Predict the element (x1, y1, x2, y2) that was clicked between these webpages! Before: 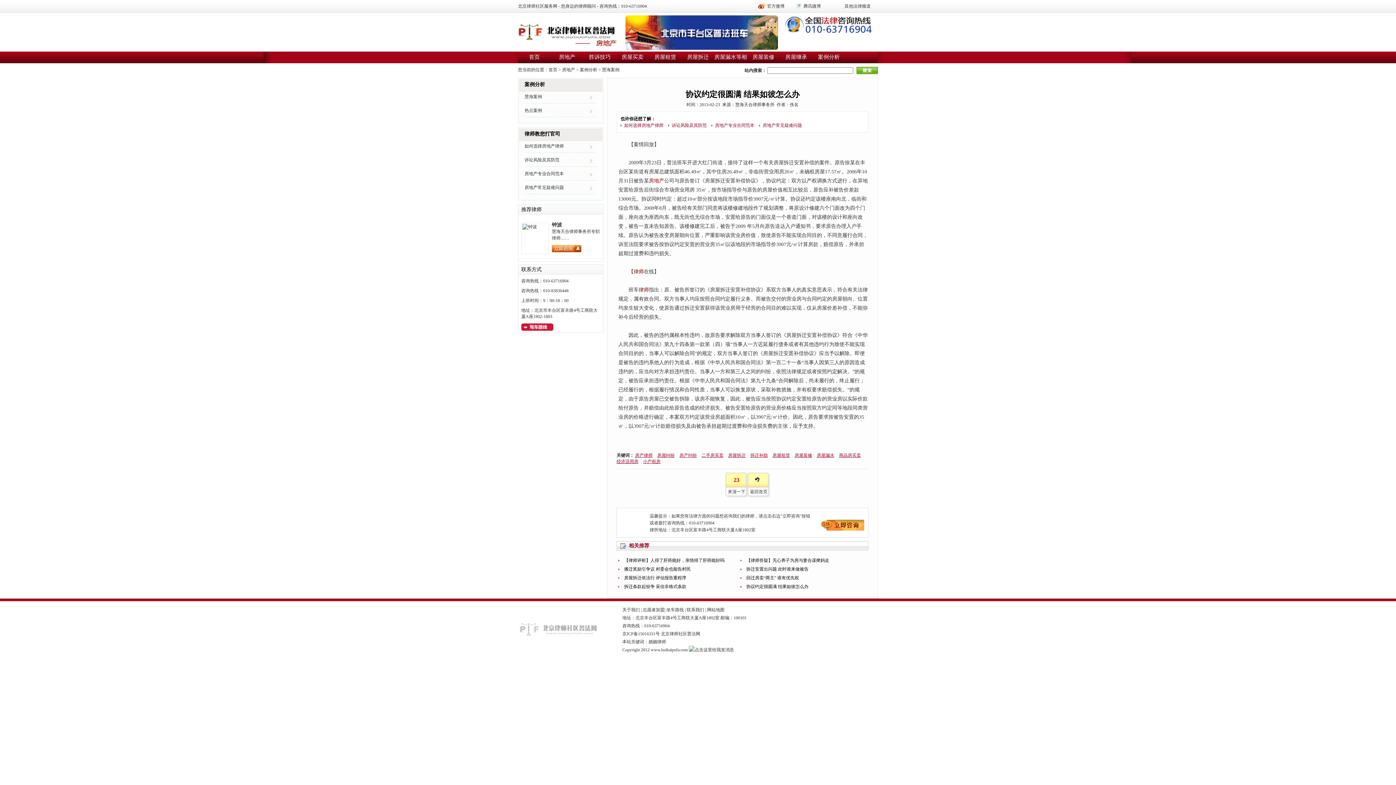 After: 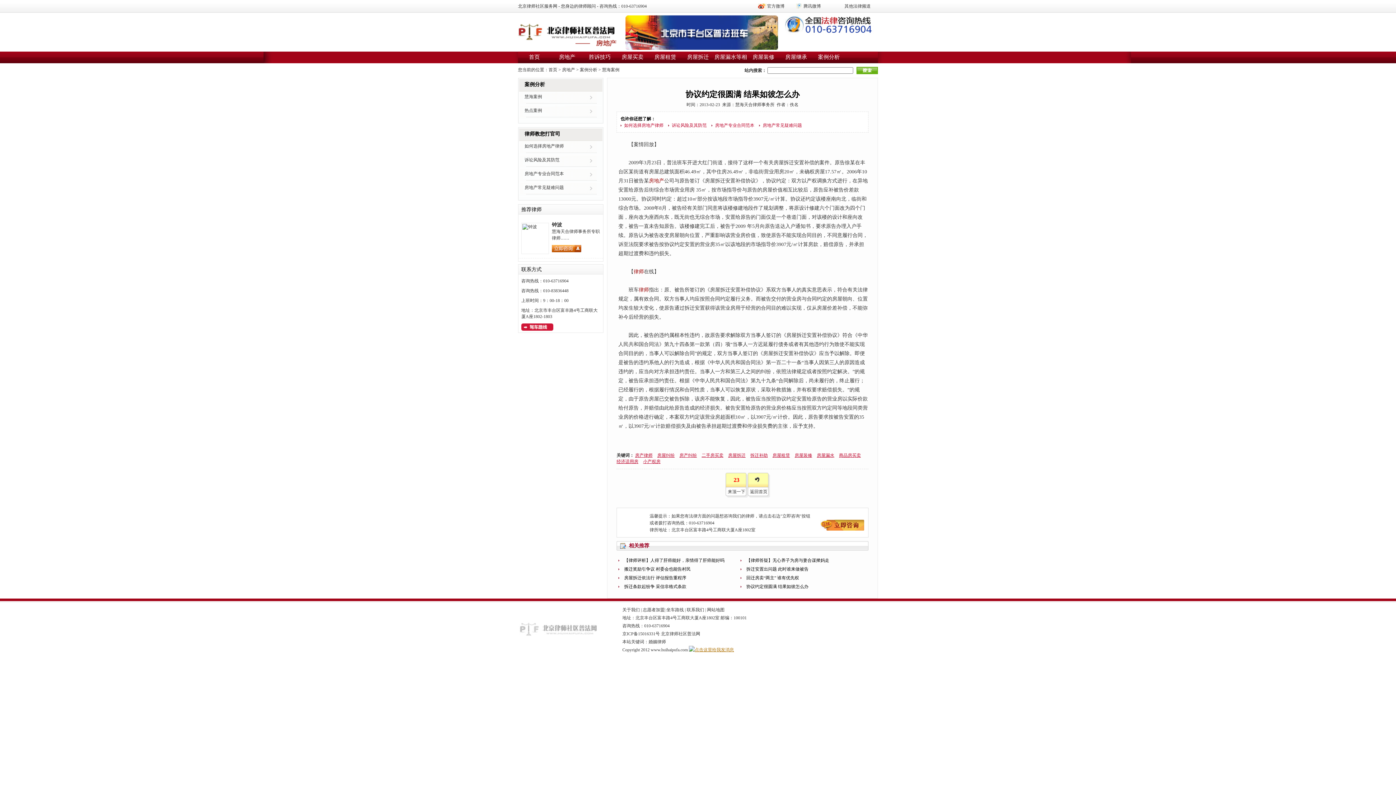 Action: bbox: (689, 647, 734, 652)